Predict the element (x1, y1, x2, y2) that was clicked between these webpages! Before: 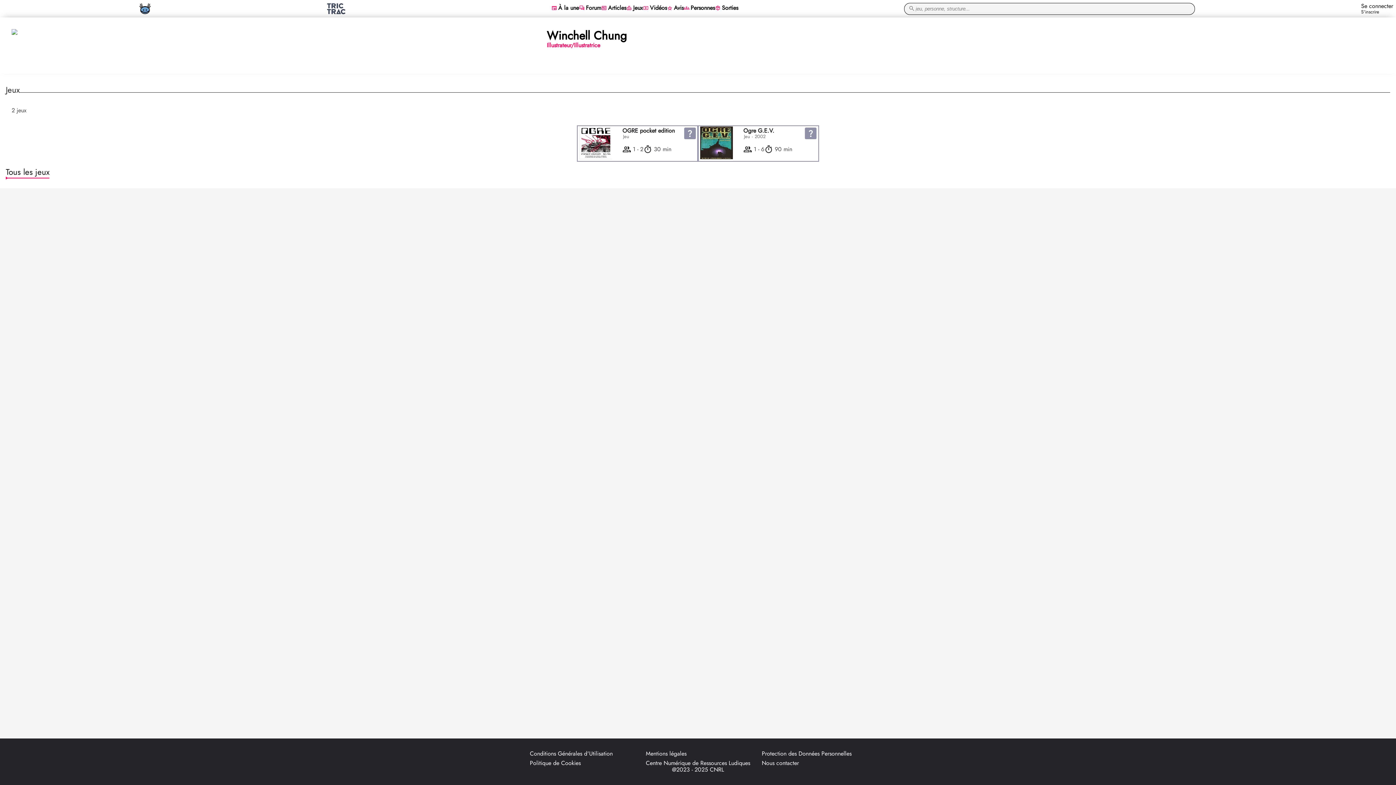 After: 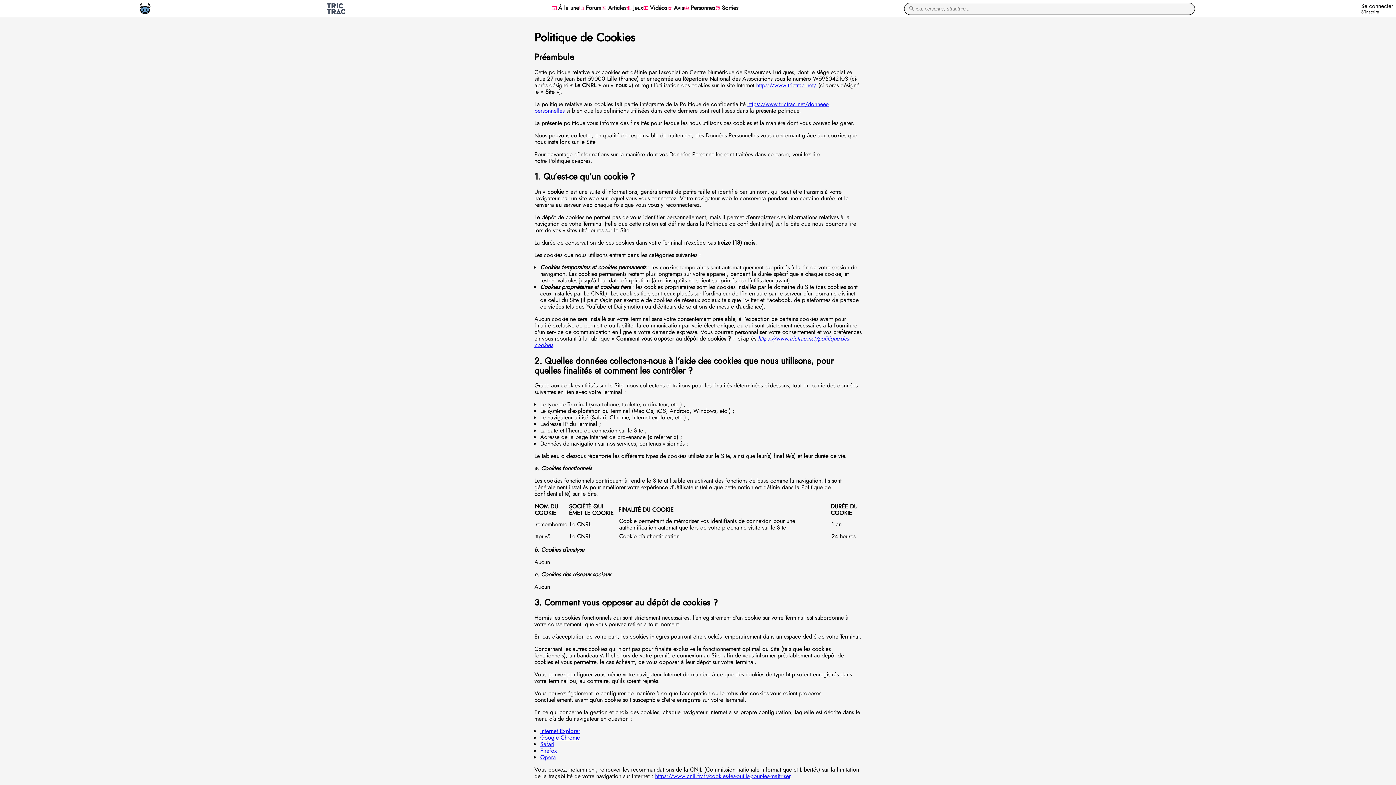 Action: bbox: (530, 760, 634, 766) label: Politique de Cookies